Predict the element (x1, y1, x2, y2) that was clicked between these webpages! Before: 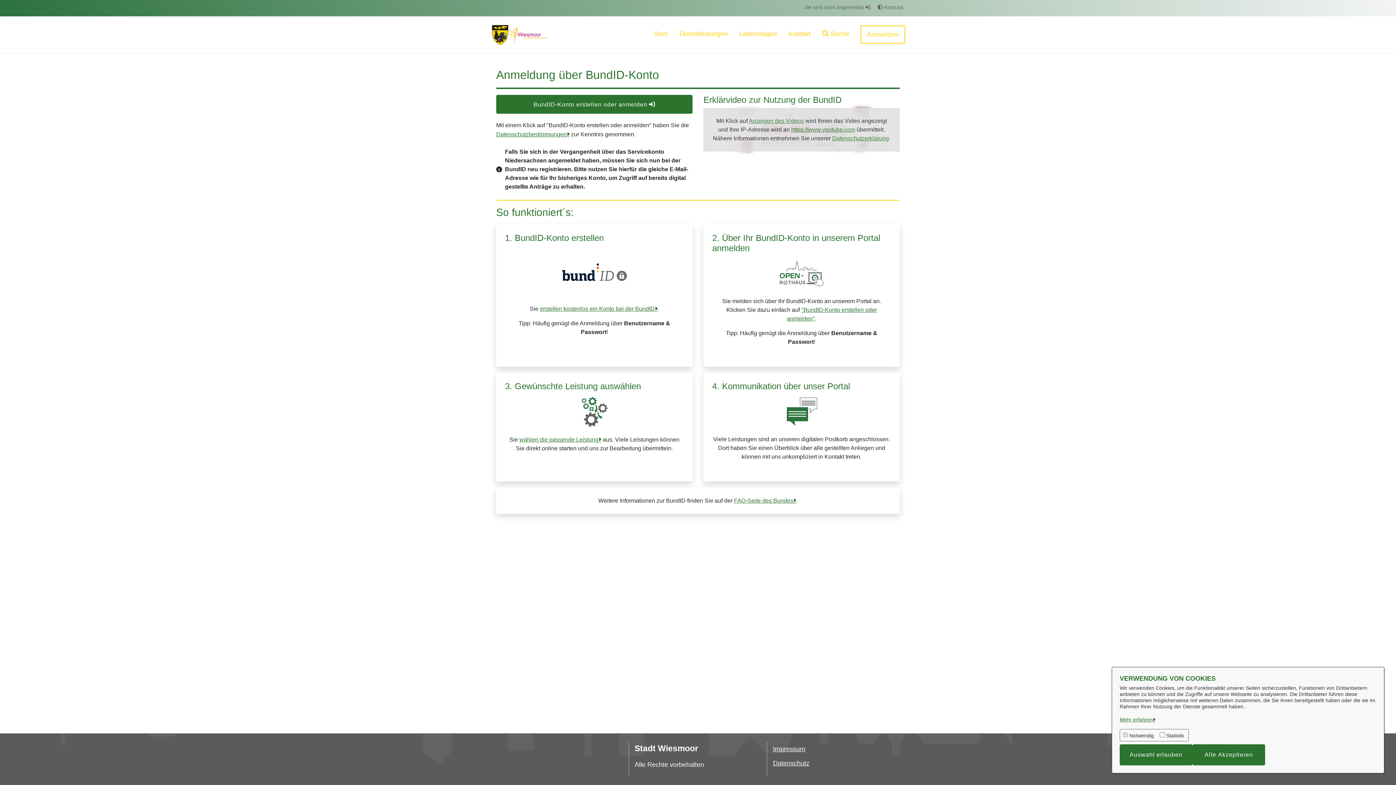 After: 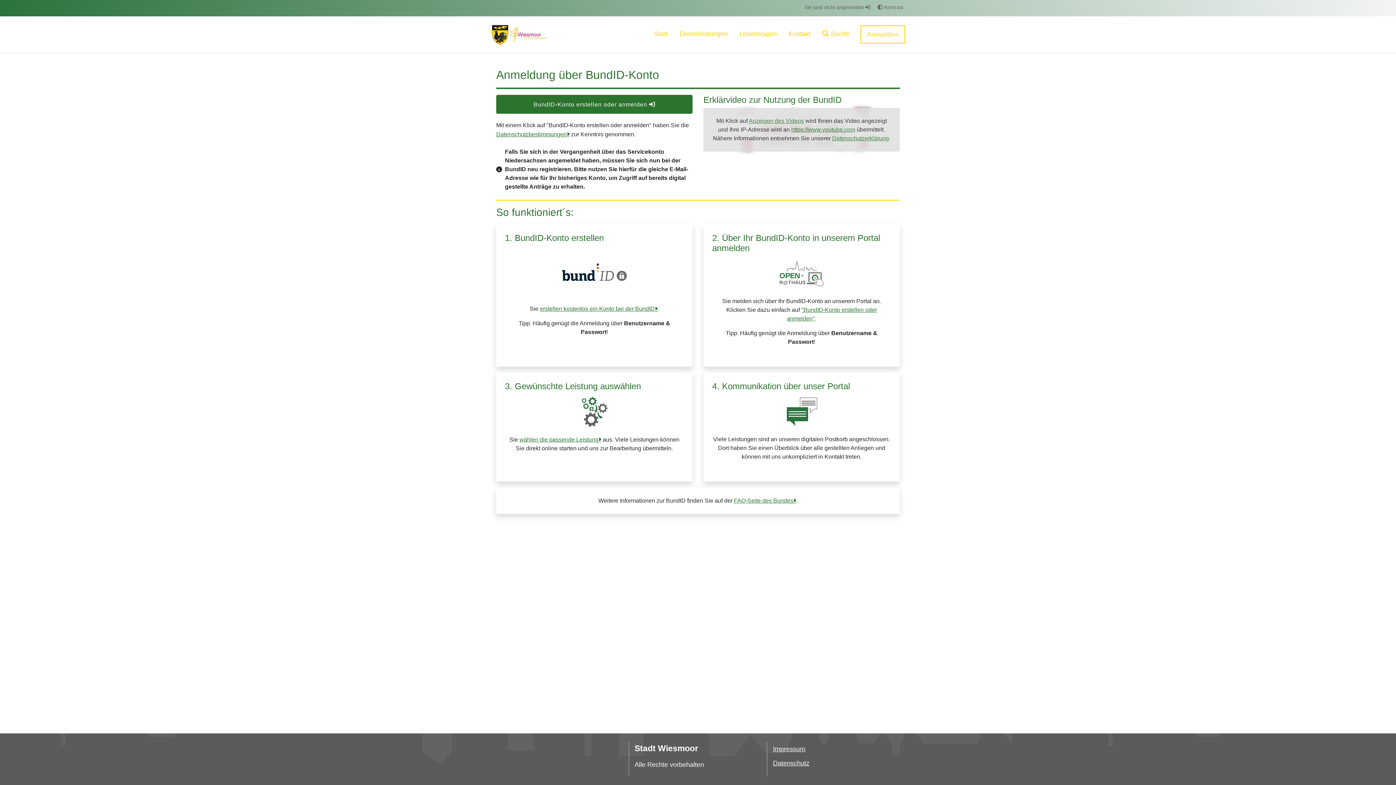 Action: bbox: (1120, 744, 1192, 765) label: Auswahl erlauben